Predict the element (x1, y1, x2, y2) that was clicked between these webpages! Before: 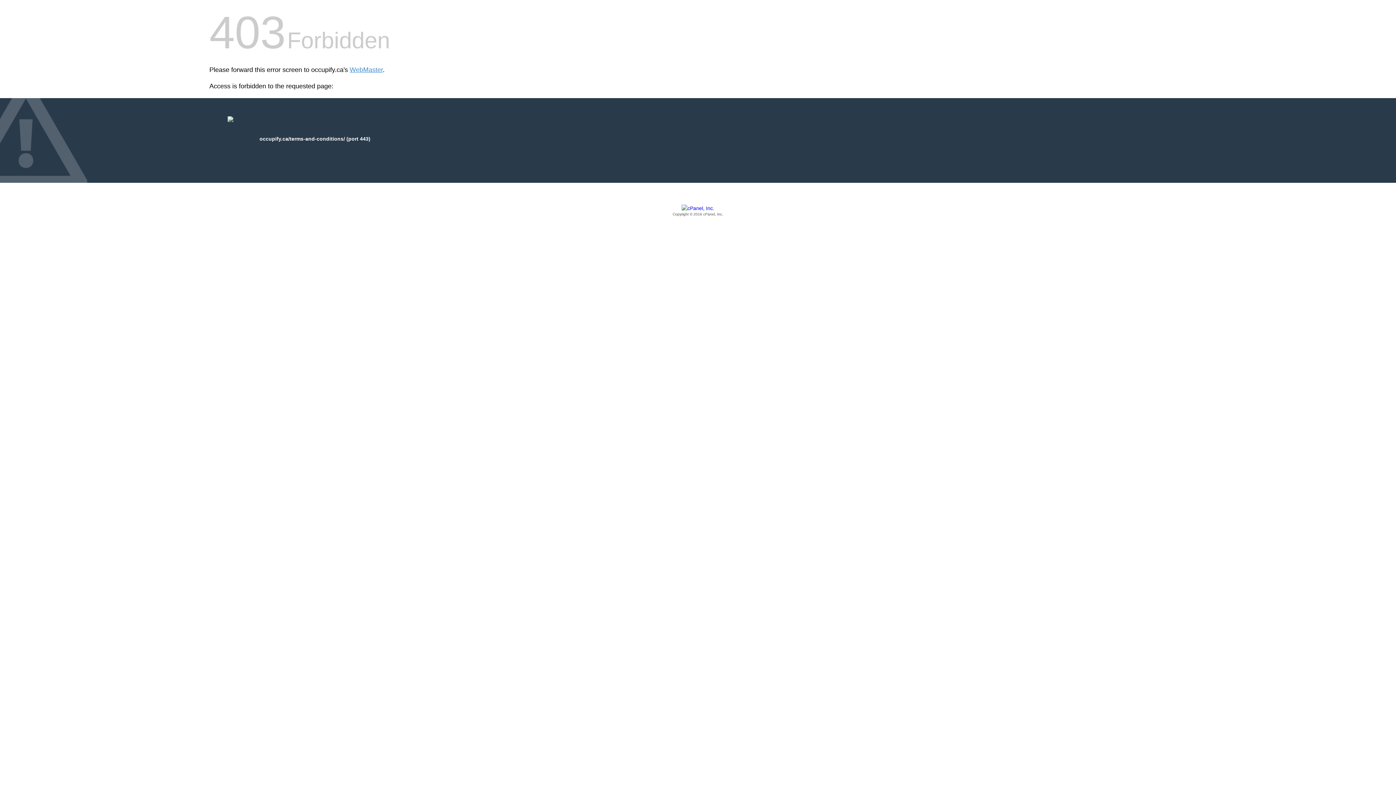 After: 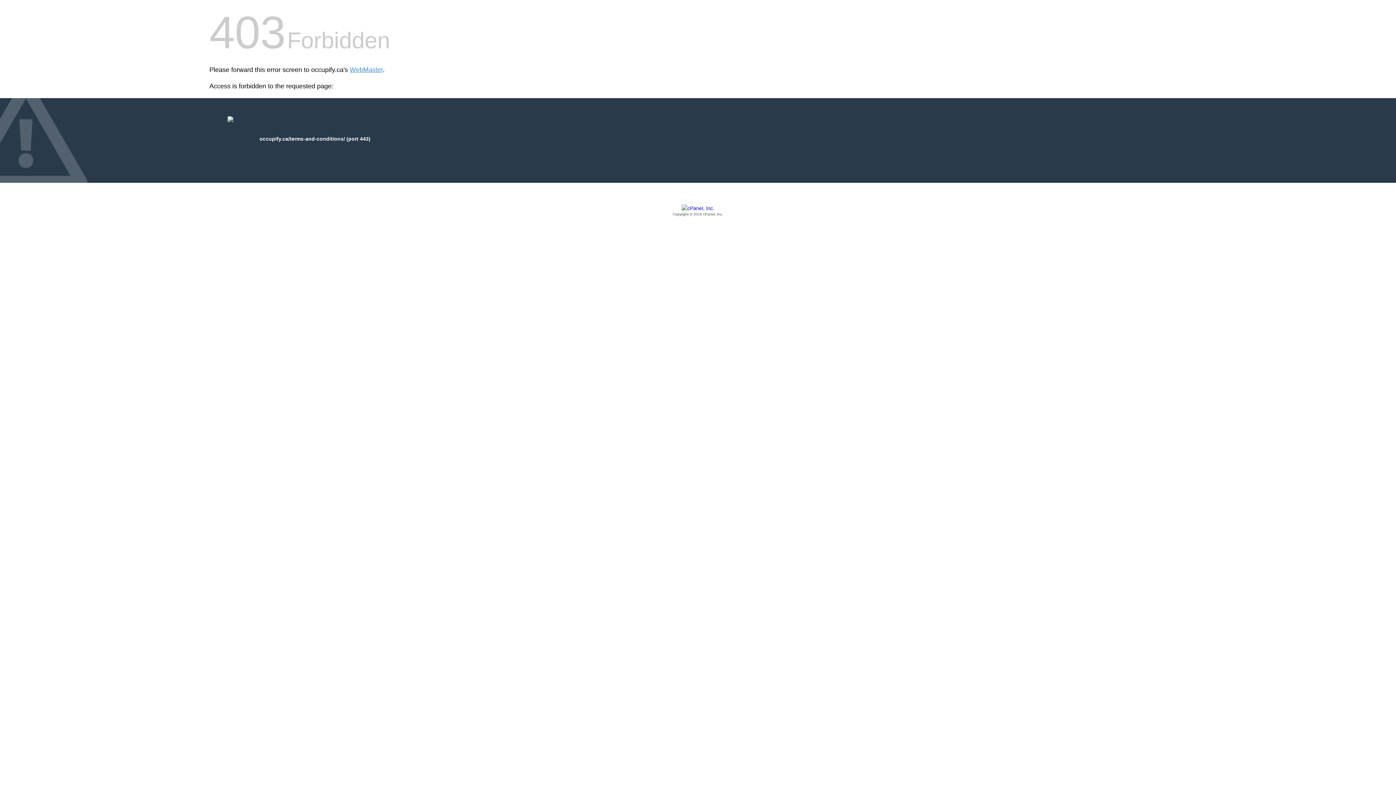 Action: bbox: (209, 205, 1186, 217) label: Copyright © 2016 cPanel, Inc.